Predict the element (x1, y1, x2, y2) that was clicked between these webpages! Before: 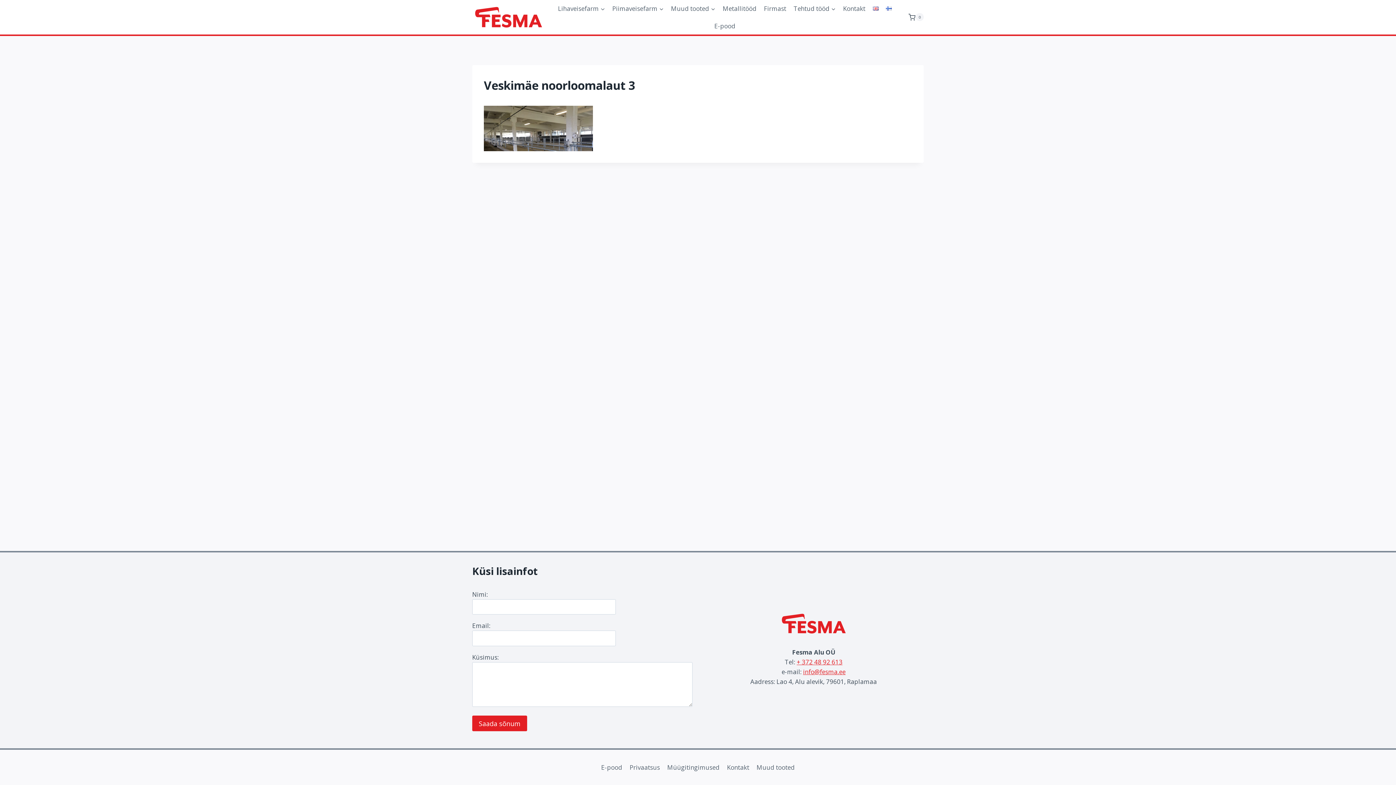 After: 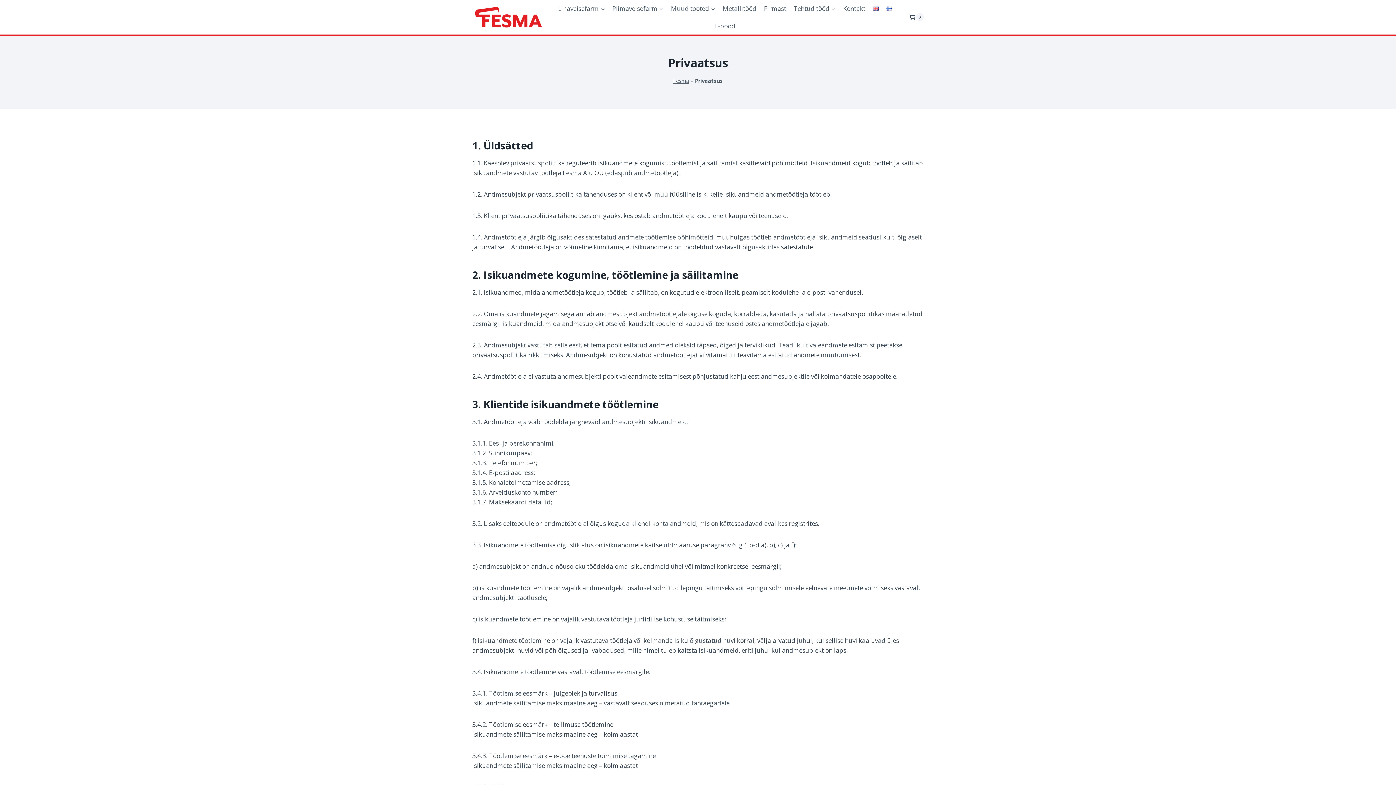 Action: bbox: (626, 761, 663, 774) label: Privaatsus